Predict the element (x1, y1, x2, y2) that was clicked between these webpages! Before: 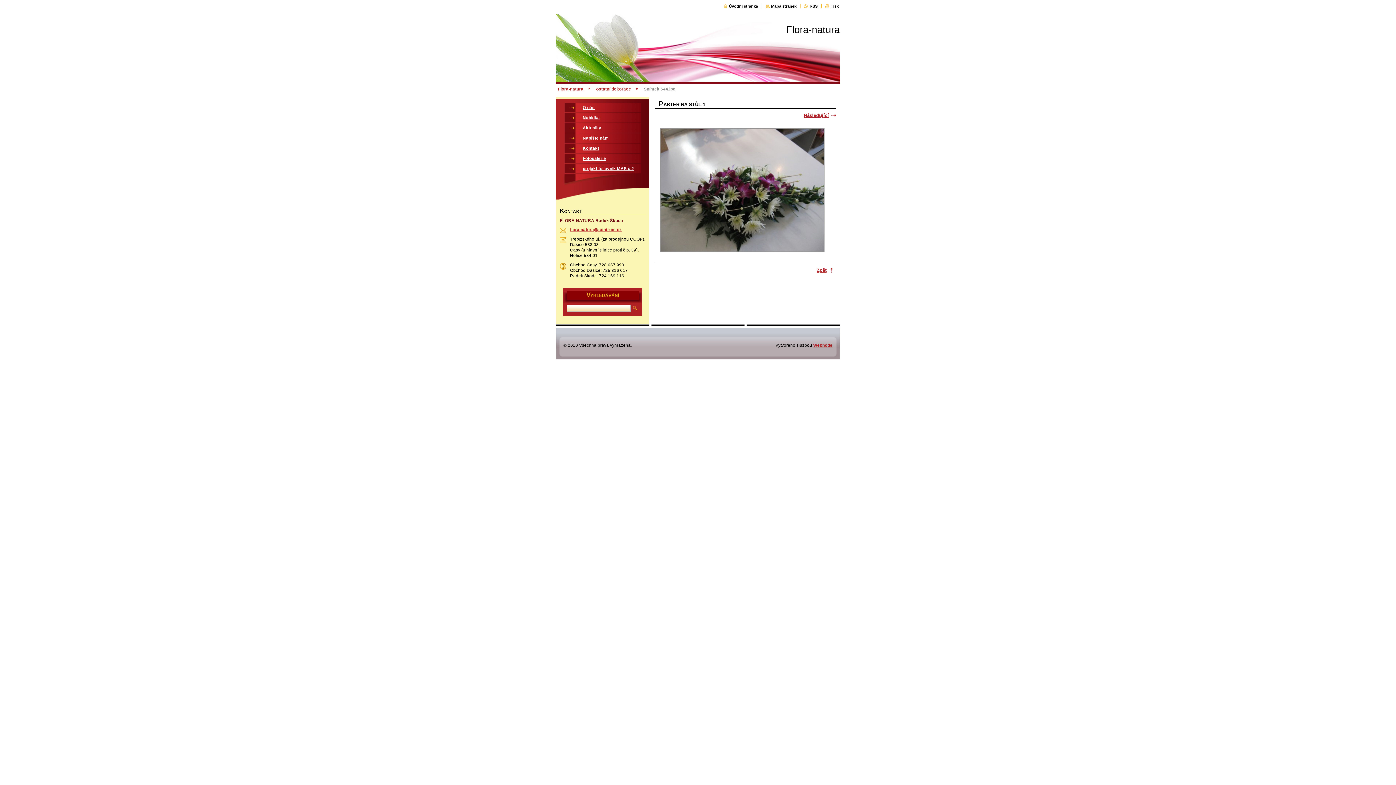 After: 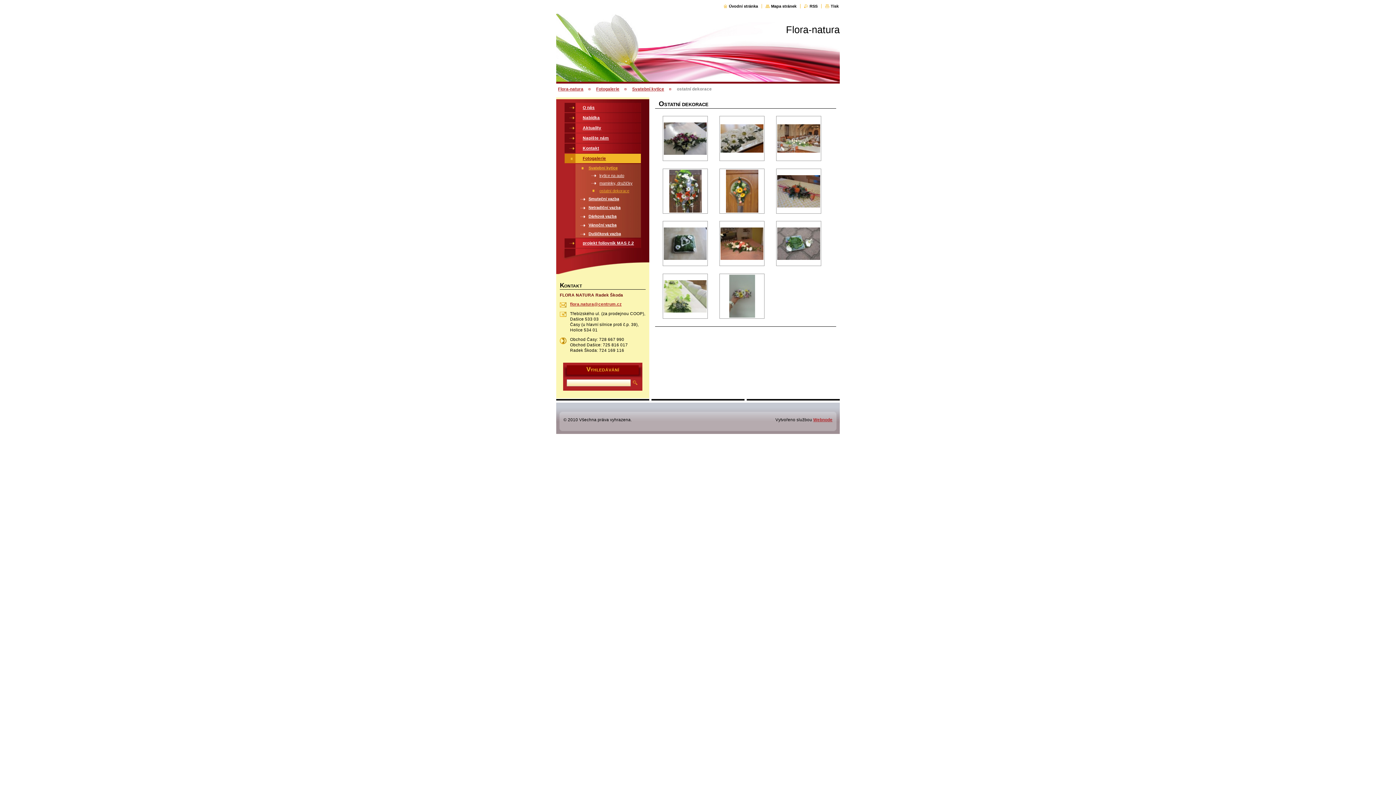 Action: bbox: (596, 86, 631, 91) label: ostatní dekorace